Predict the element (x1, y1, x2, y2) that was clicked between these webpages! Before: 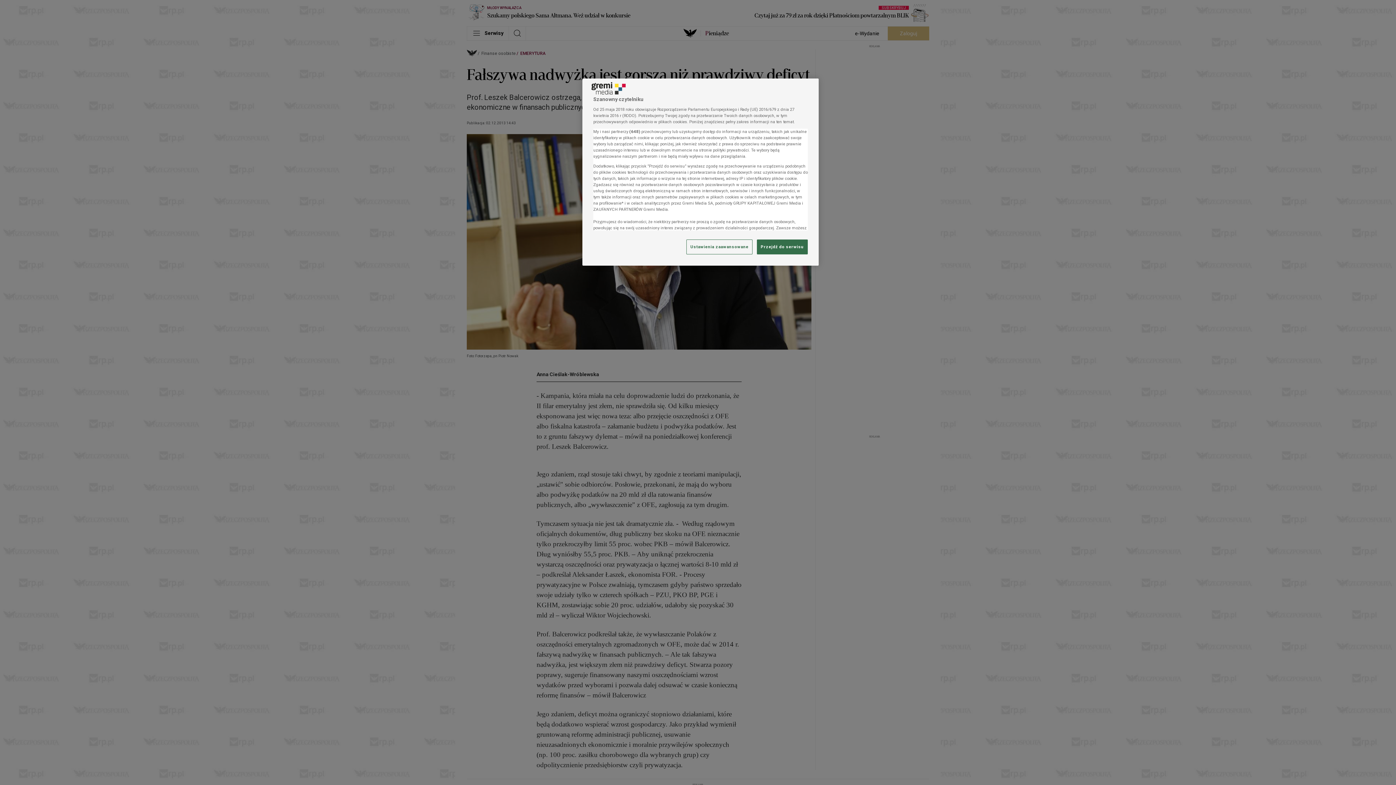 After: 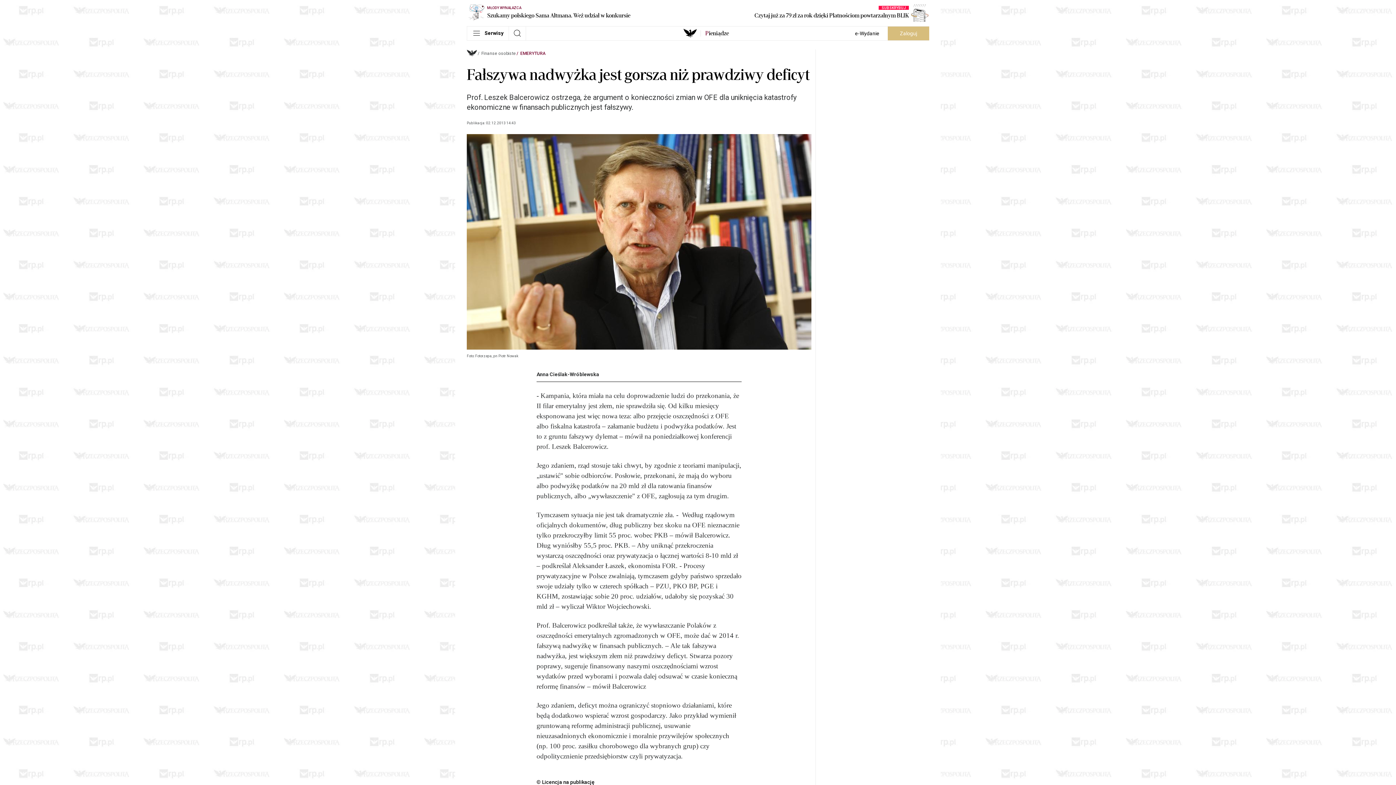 Action: label: Przejdź do serwisu bbox: (757, 239, 808, 254)